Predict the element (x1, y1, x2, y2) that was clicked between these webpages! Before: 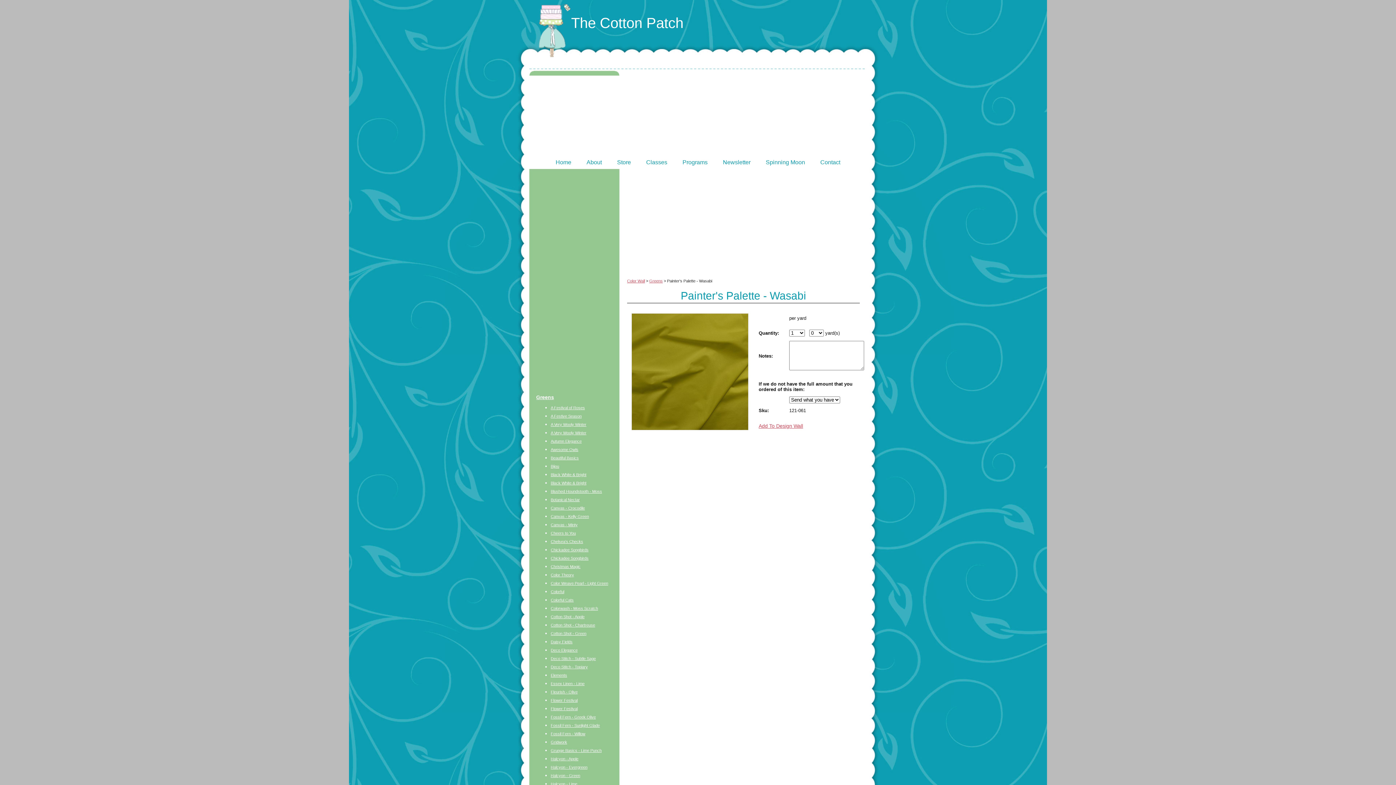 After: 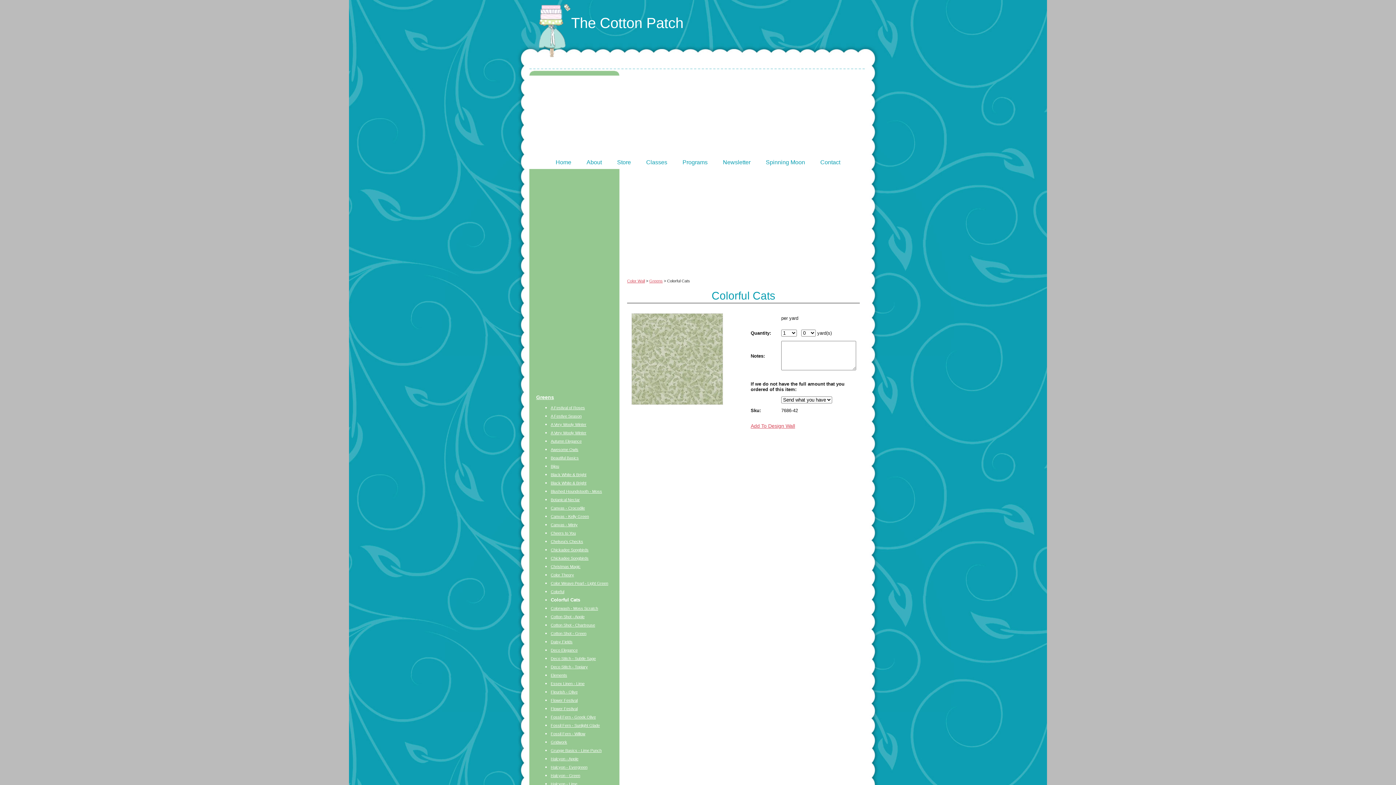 Action: bbox: (550, 598, 573, 602) label: Colorful Cats